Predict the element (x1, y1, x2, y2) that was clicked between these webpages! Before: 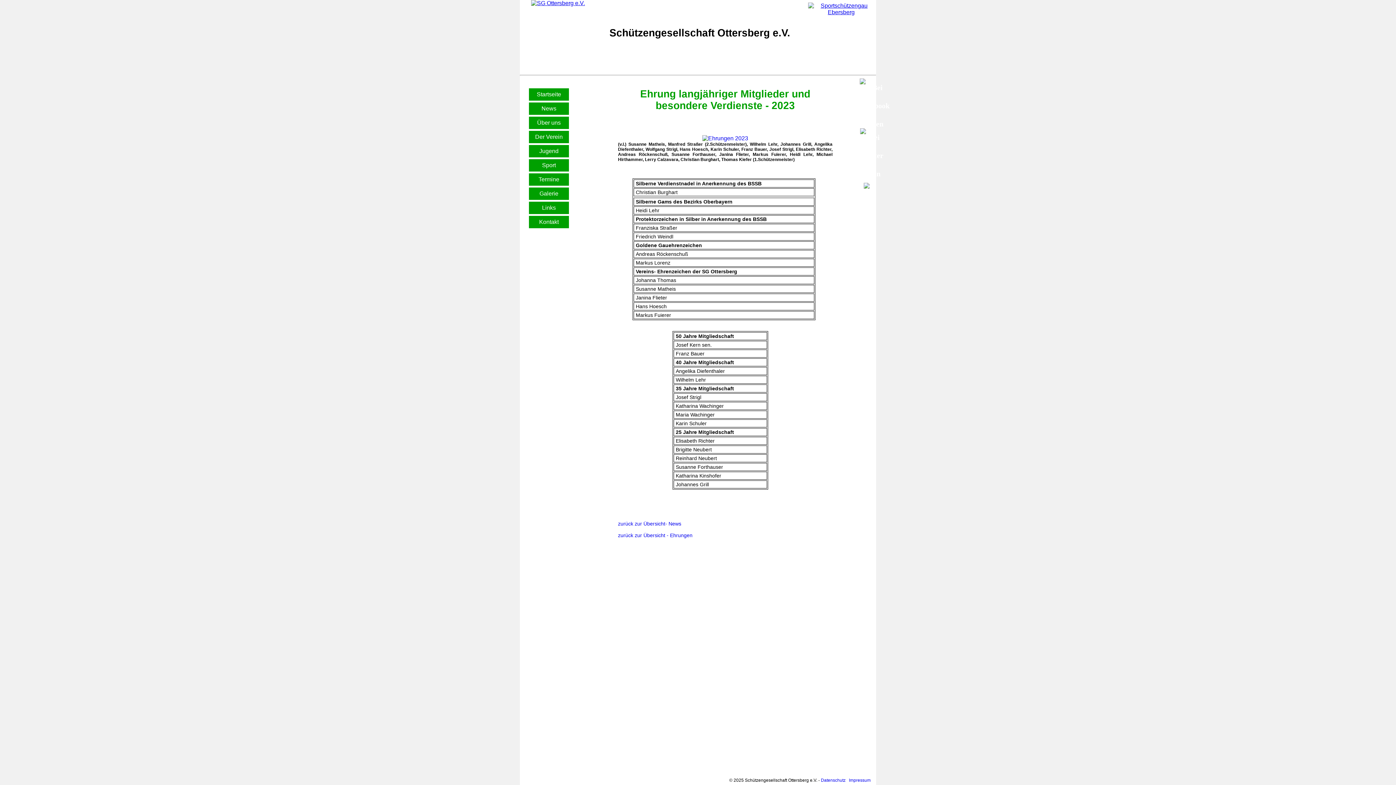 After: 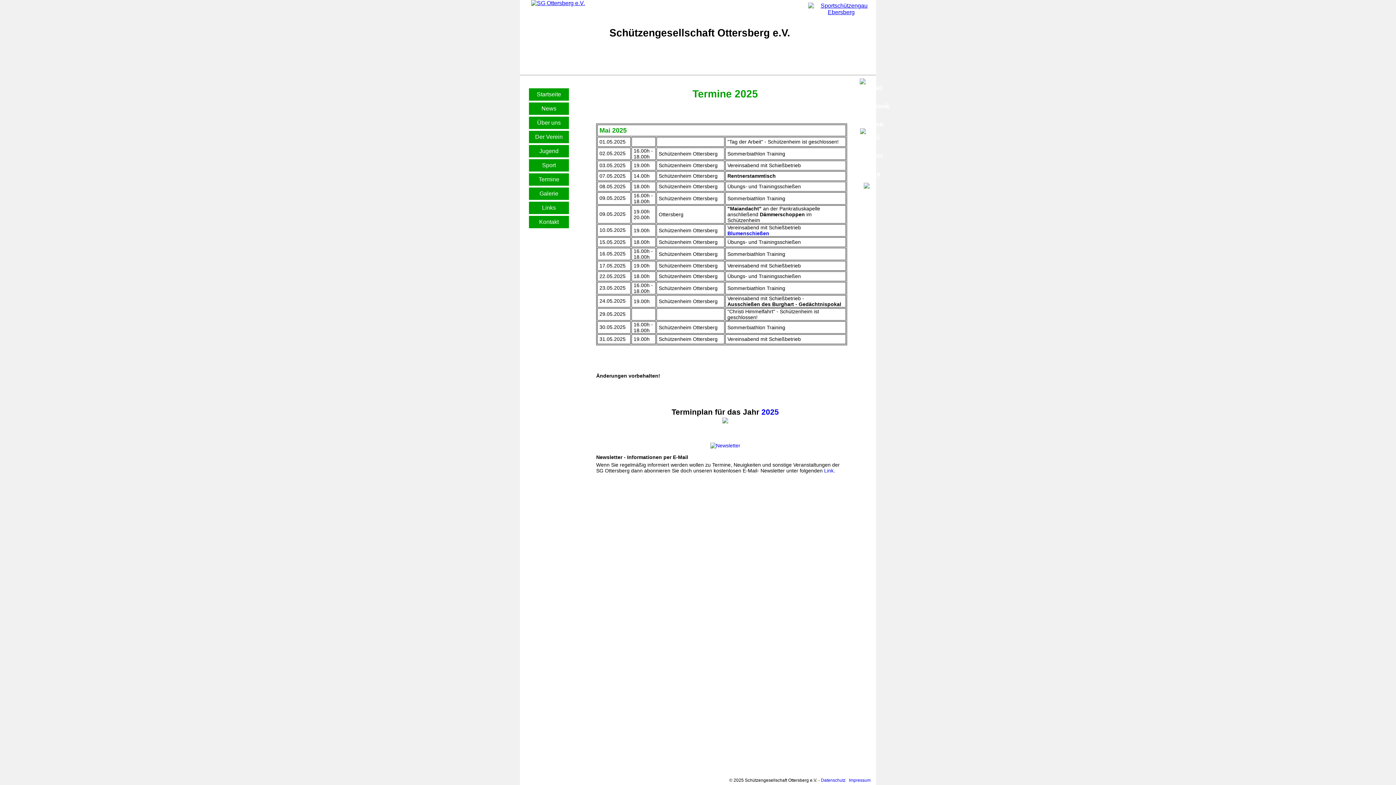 Action: bbox: (529, 173, 569, 185) label: Termine